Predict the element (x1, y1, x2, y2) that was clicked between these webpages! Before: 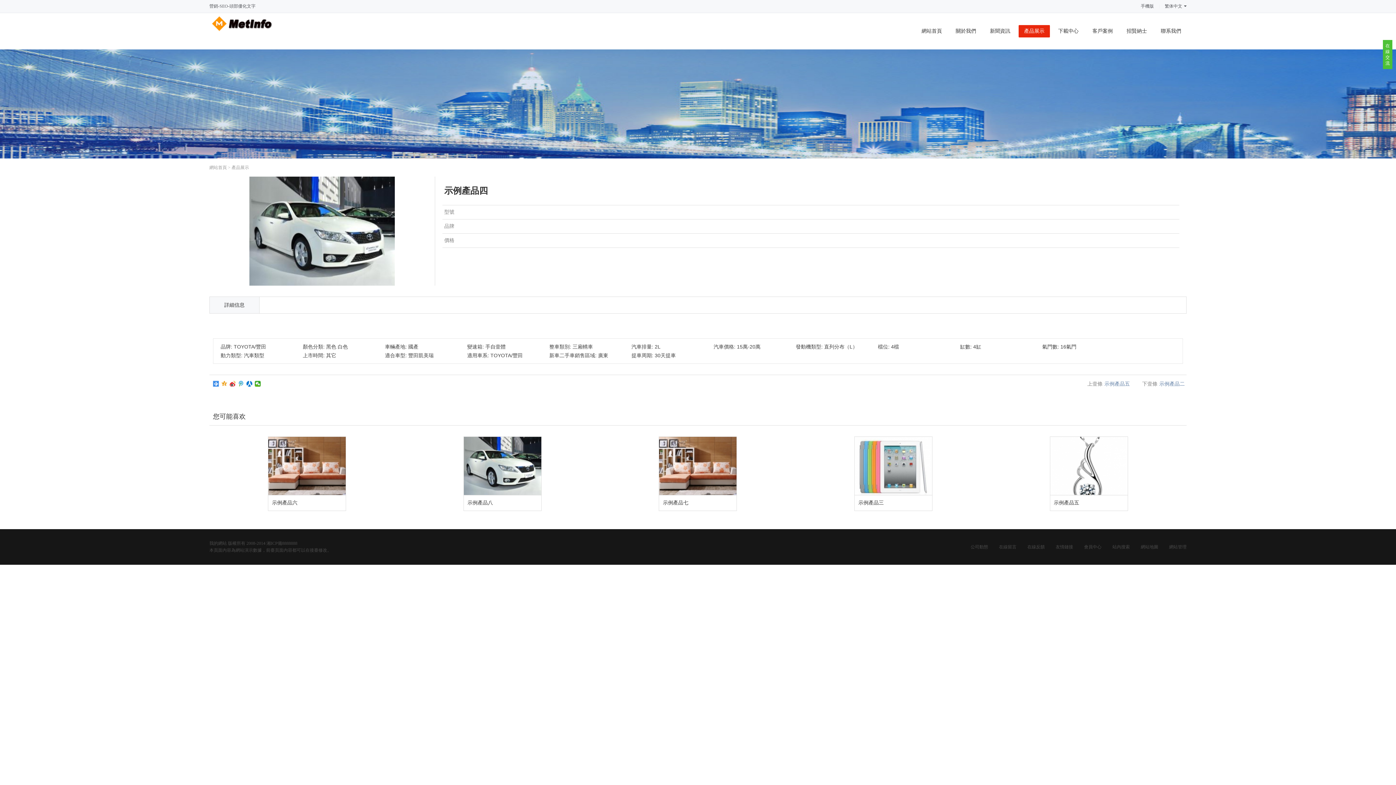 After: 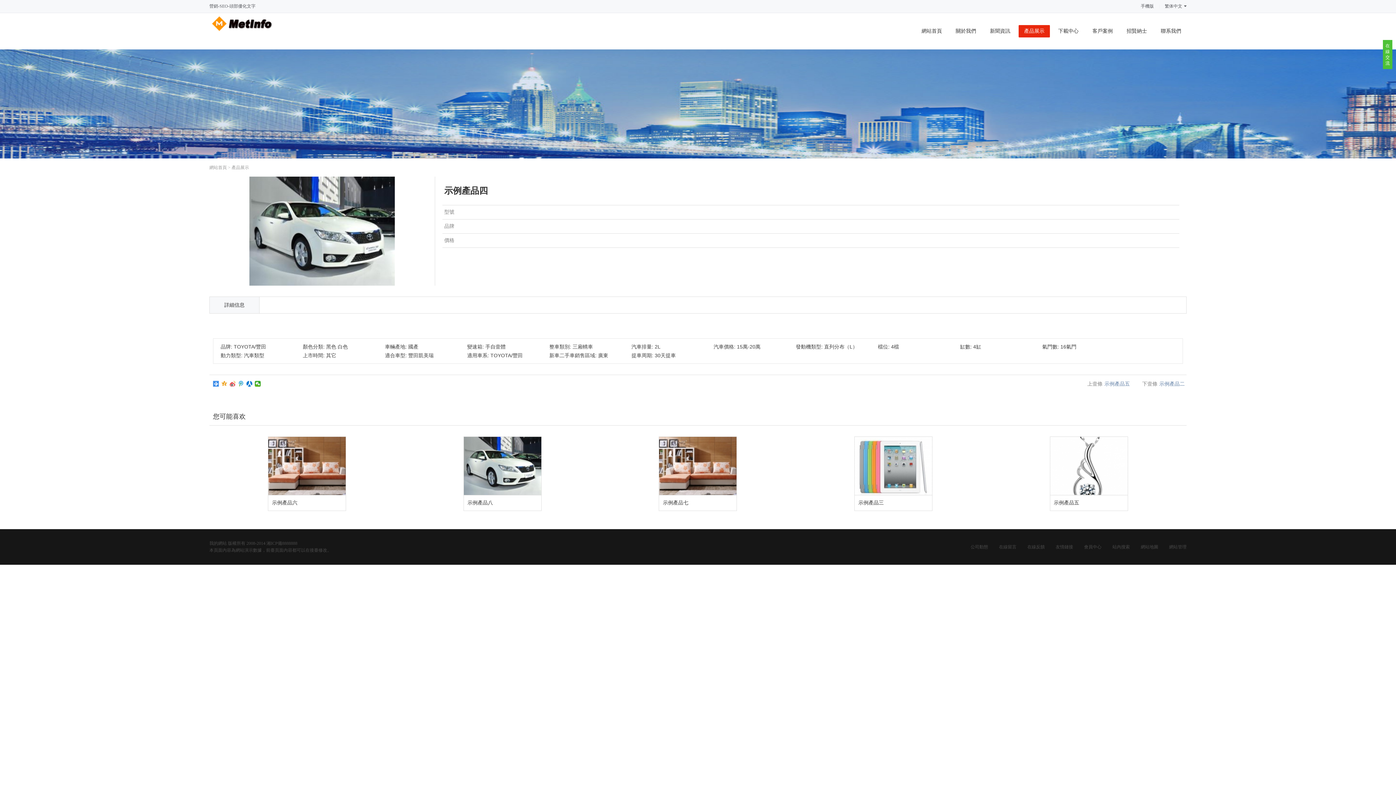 Action: bbox: (229, 381, 236, 386)